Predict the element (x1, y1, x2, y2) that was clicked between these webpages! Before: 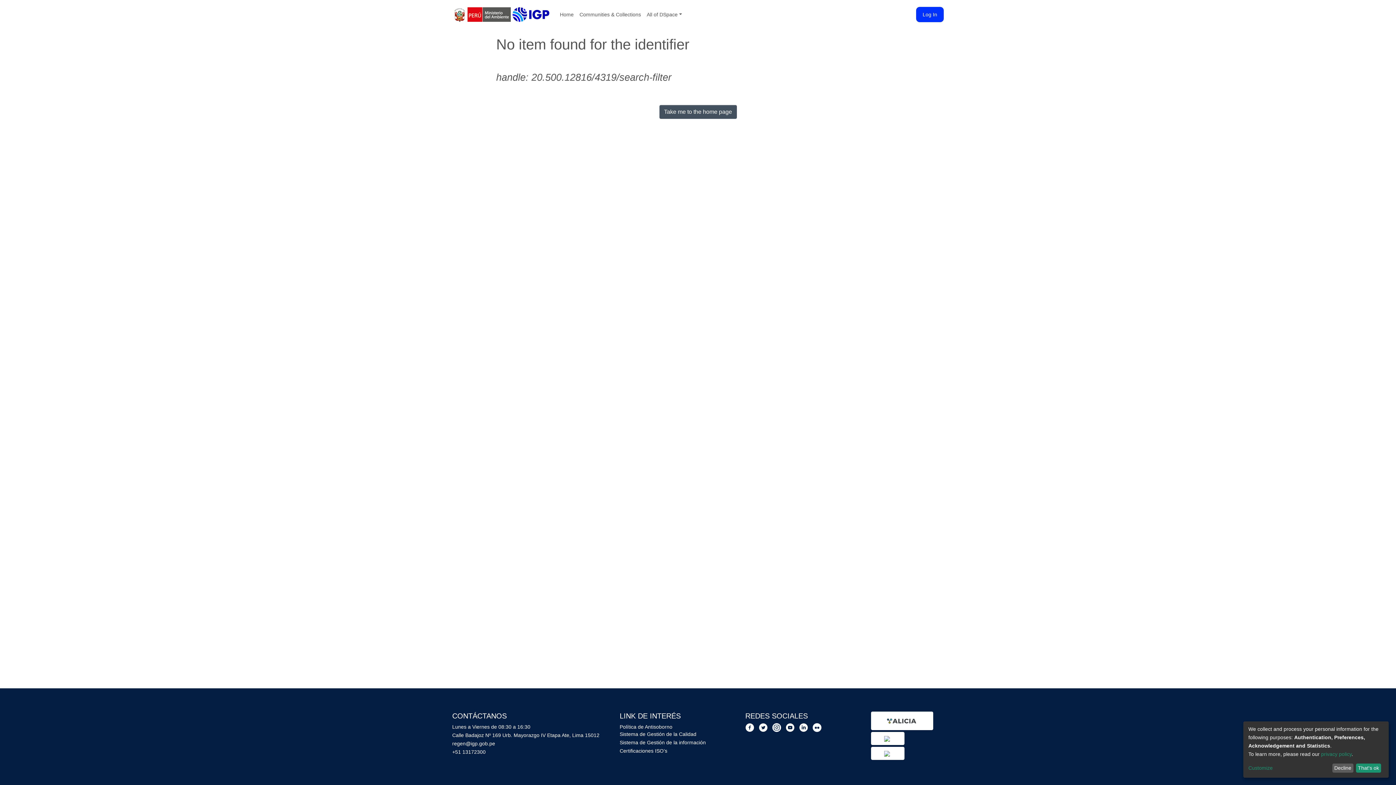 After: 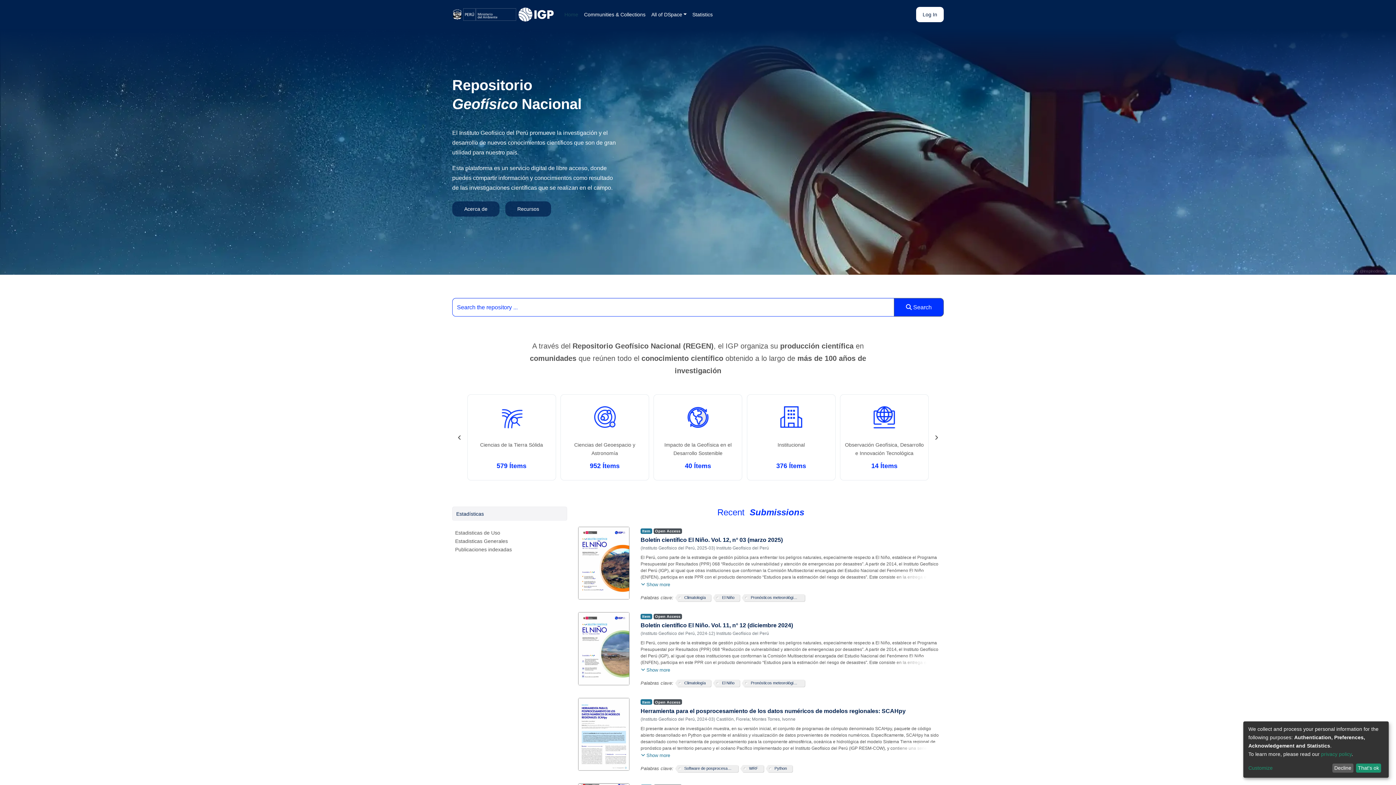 Action: label: Home bbox: (557, 7, 576, 21)